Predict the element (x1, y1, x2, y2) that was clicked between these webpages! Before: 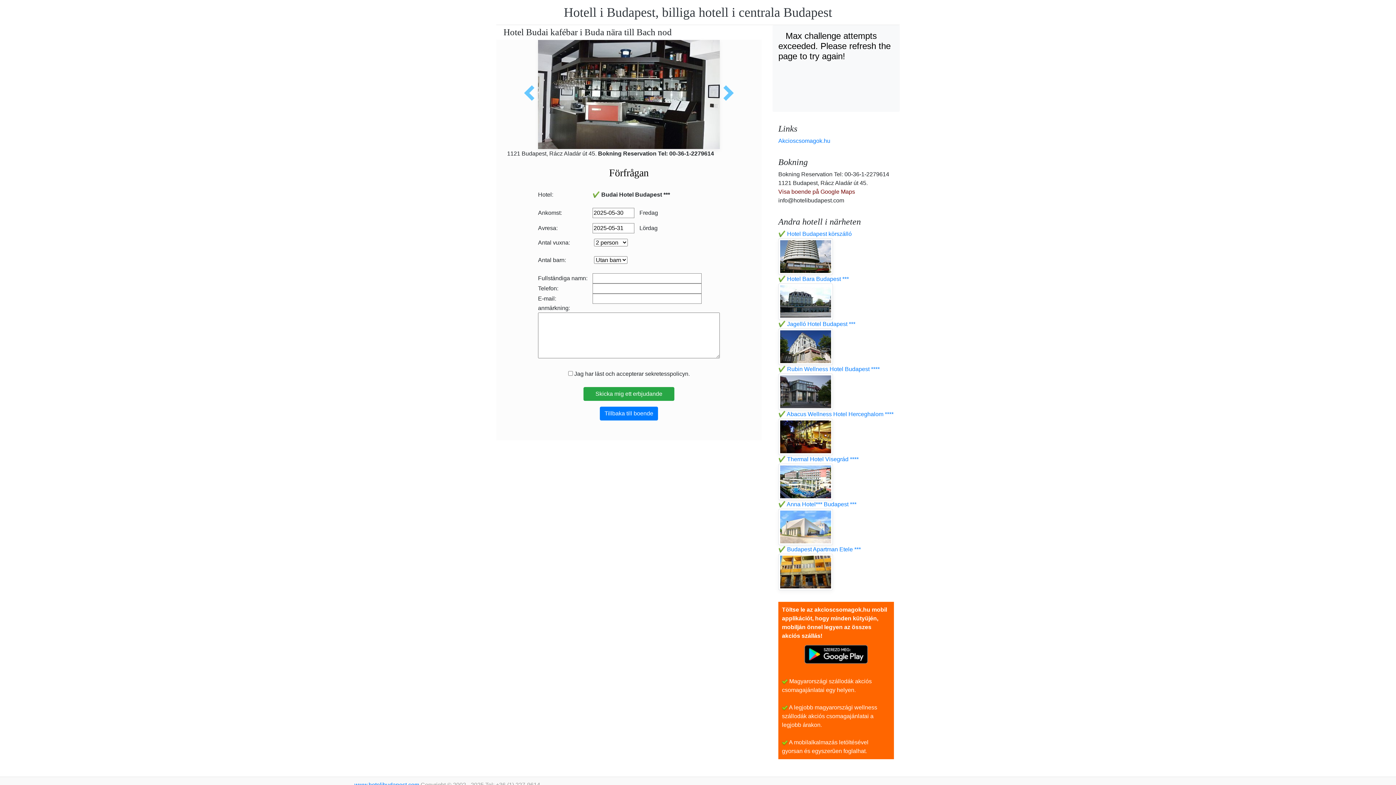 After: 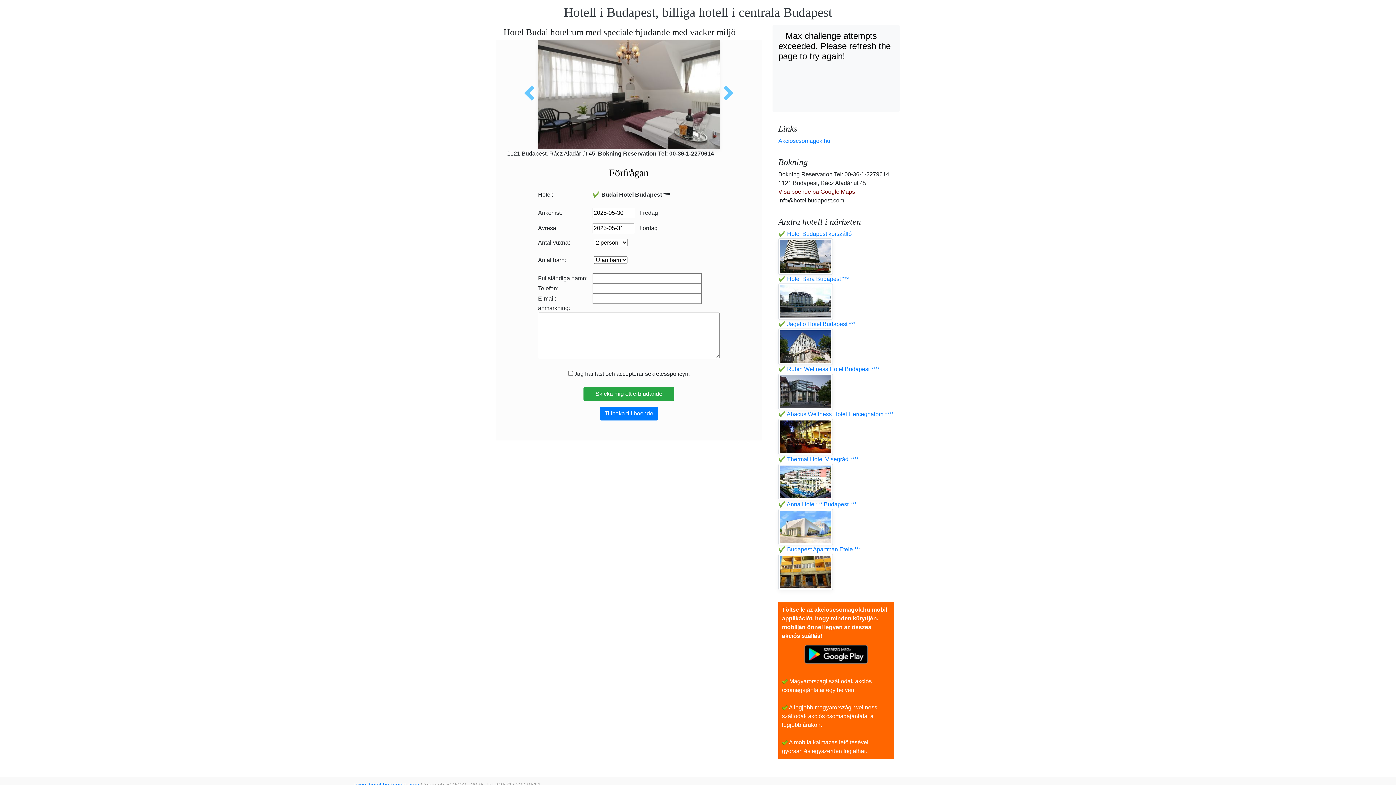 Action: bbox: (524, 85, 539, 100)